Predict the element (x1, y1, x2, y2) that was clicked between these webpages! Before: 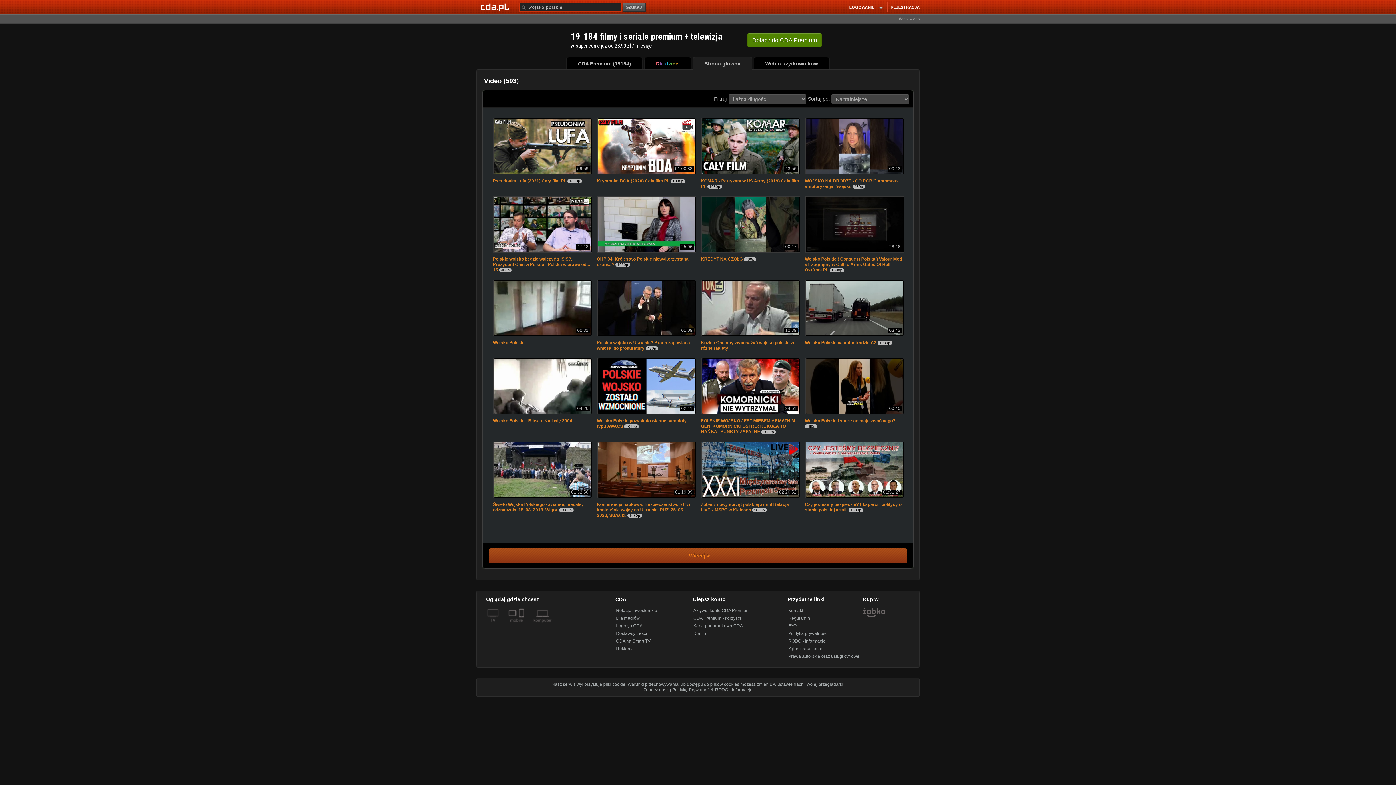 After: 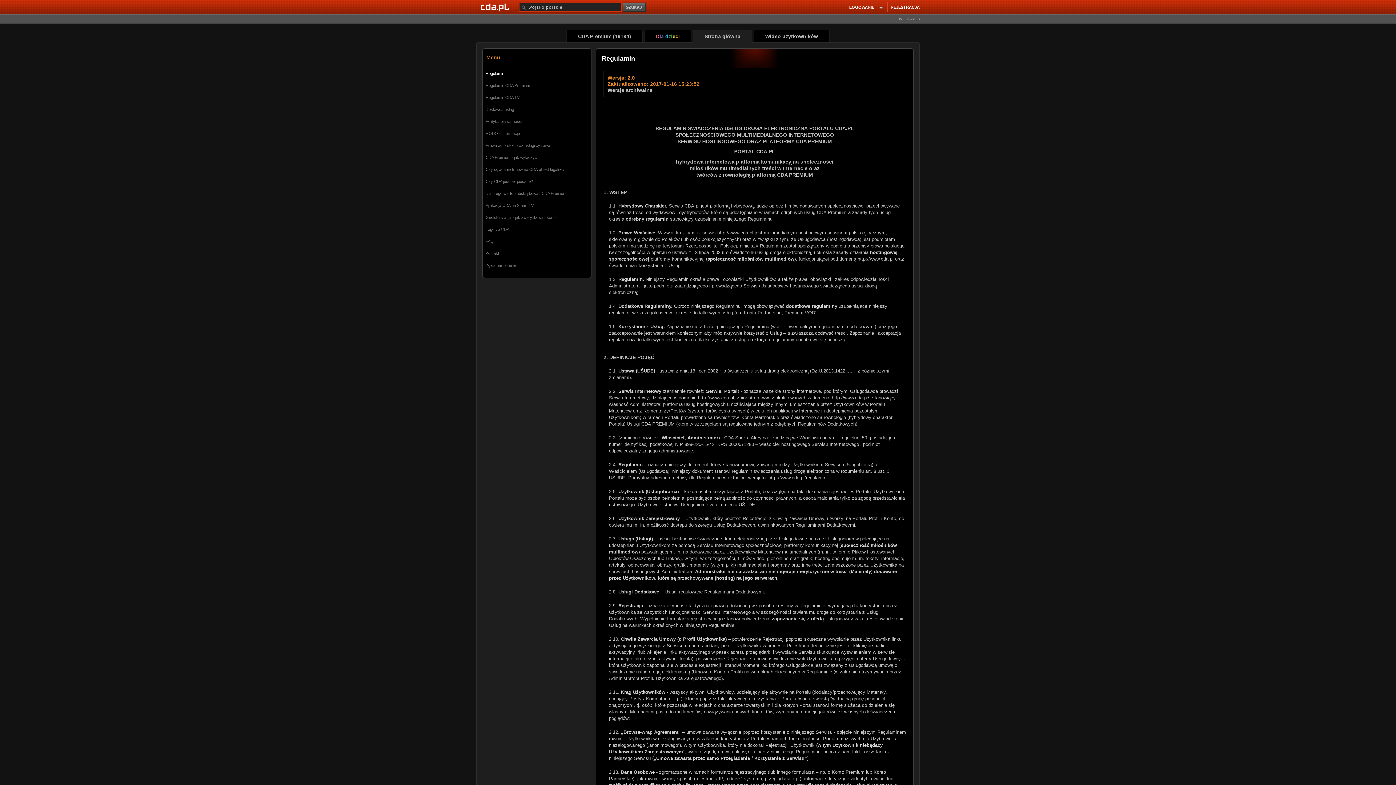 Action: label: Regulamin bbox: (788, 616, 810, 621)